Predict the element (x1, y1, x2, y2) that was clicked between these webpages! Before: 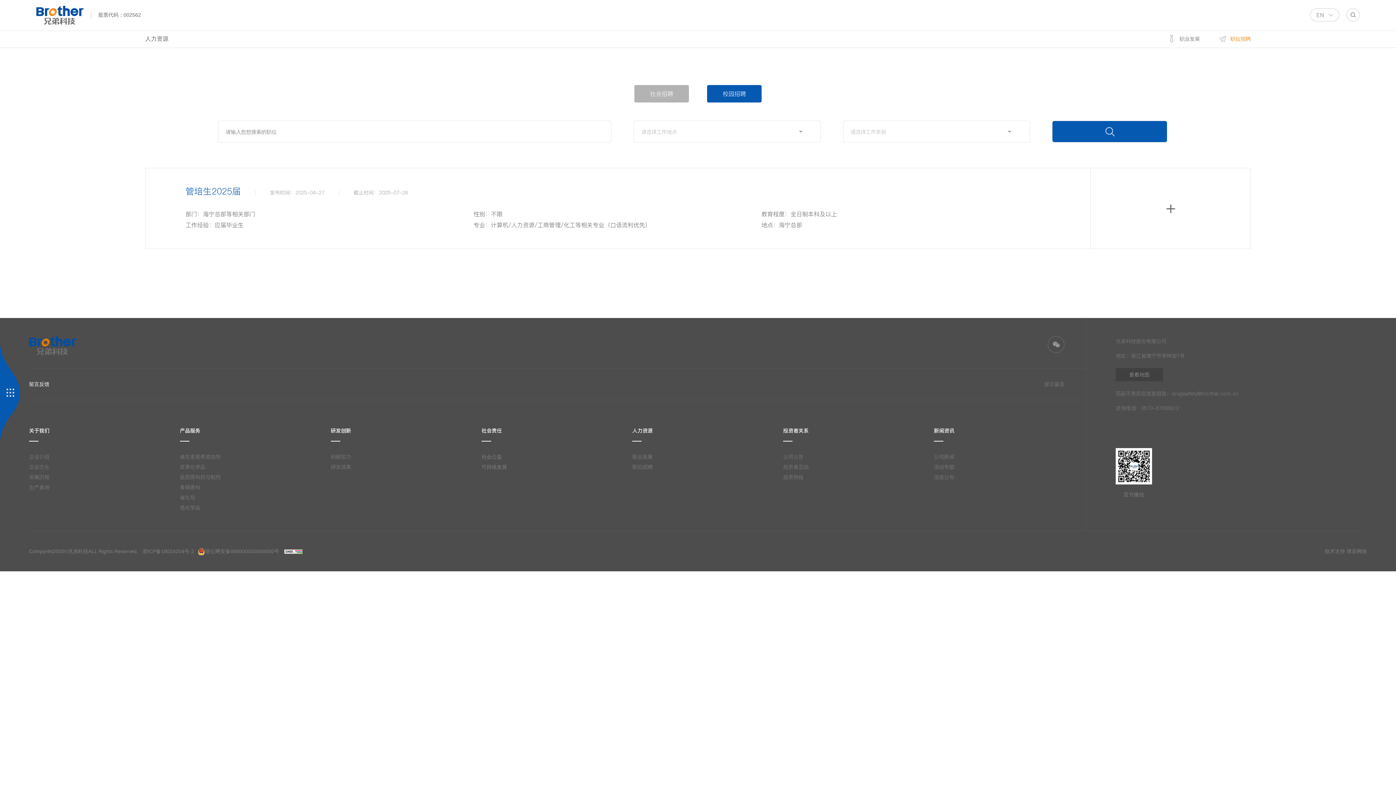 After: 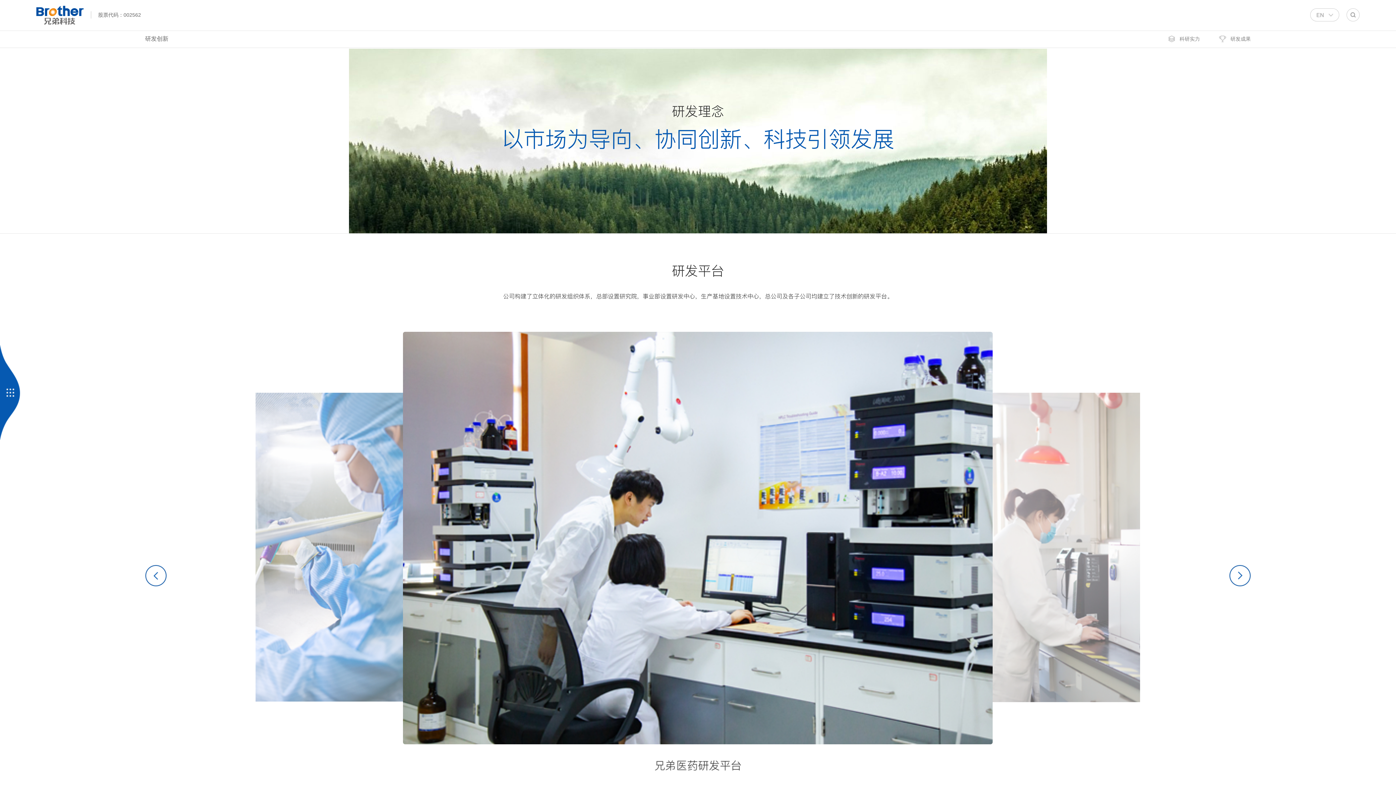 Action: bbox: (330, 452, 378, 462) label: 科研实力